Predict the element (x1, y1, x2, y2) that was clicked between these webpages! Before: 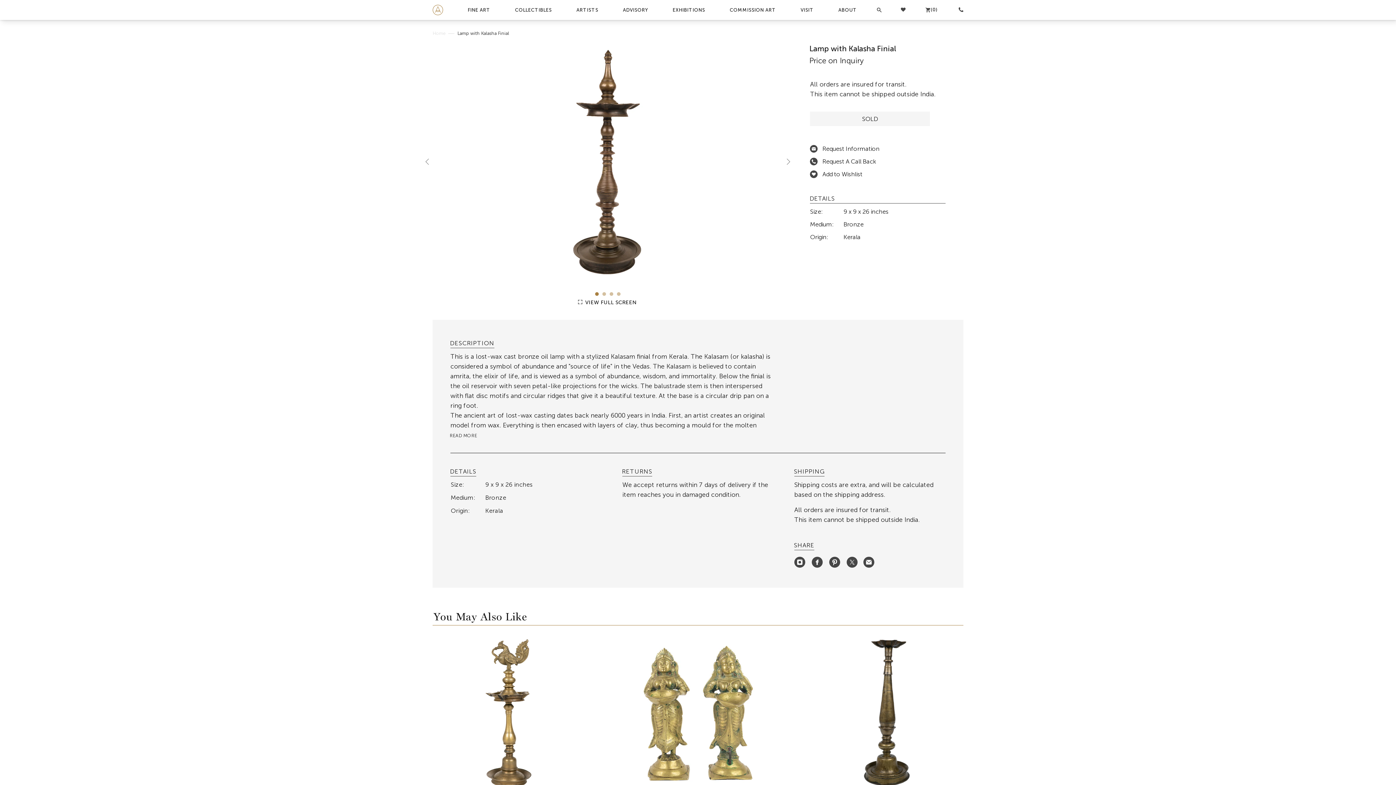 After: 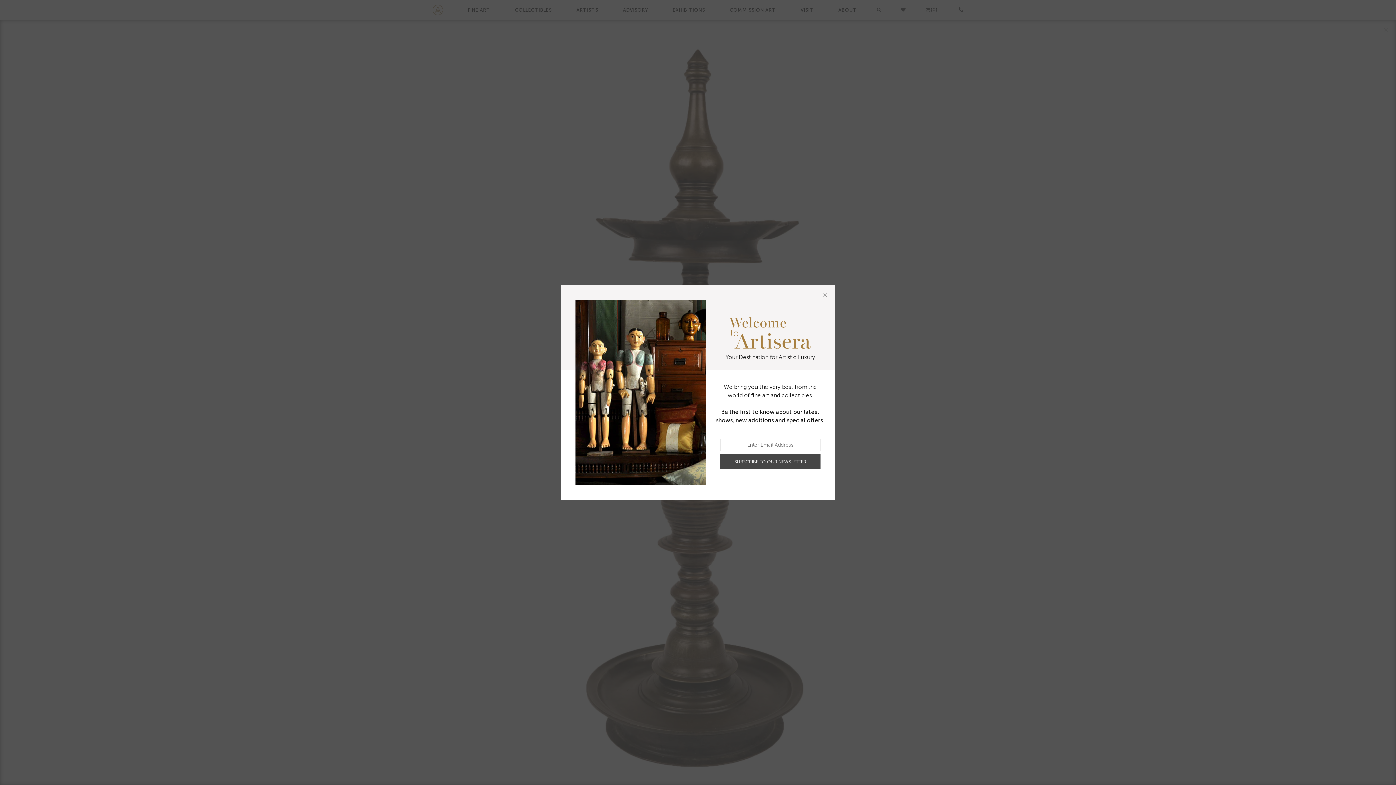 Action: label:  VIEW FULL SCREEN bbox: (578, 299, 636, 305)